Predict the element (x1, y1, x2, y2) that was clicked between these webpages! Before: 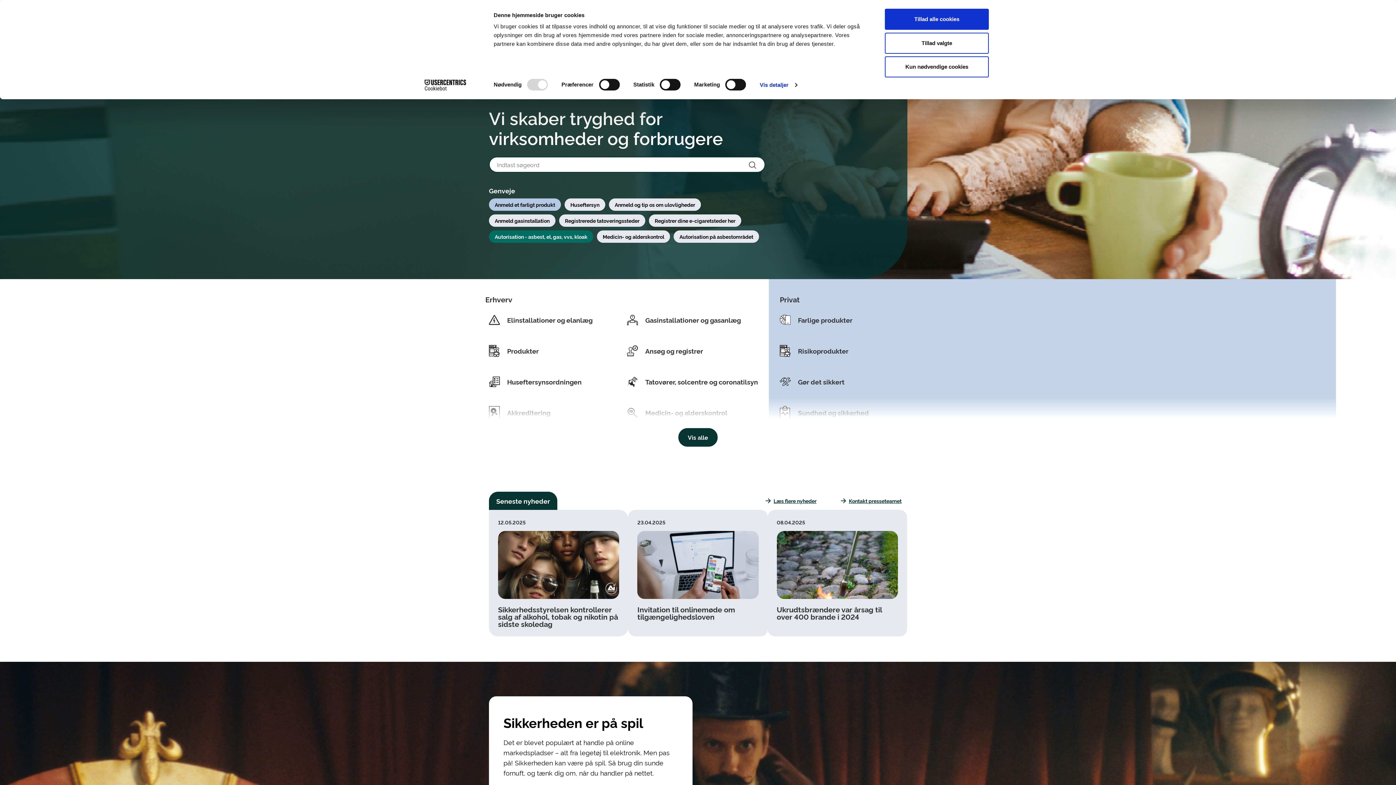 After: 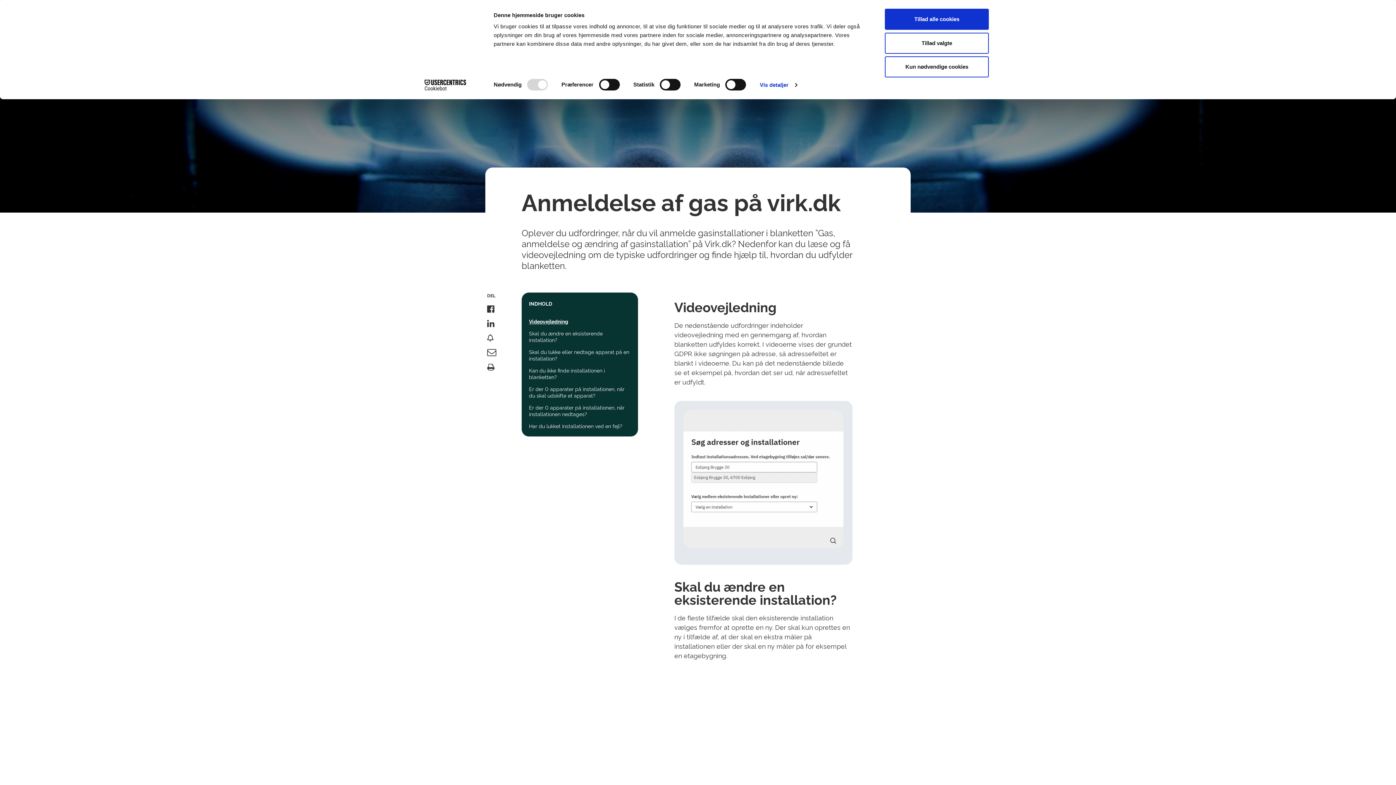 Action: bbox: (489, 214, 555, 226) label: Anmeld gasinstallation